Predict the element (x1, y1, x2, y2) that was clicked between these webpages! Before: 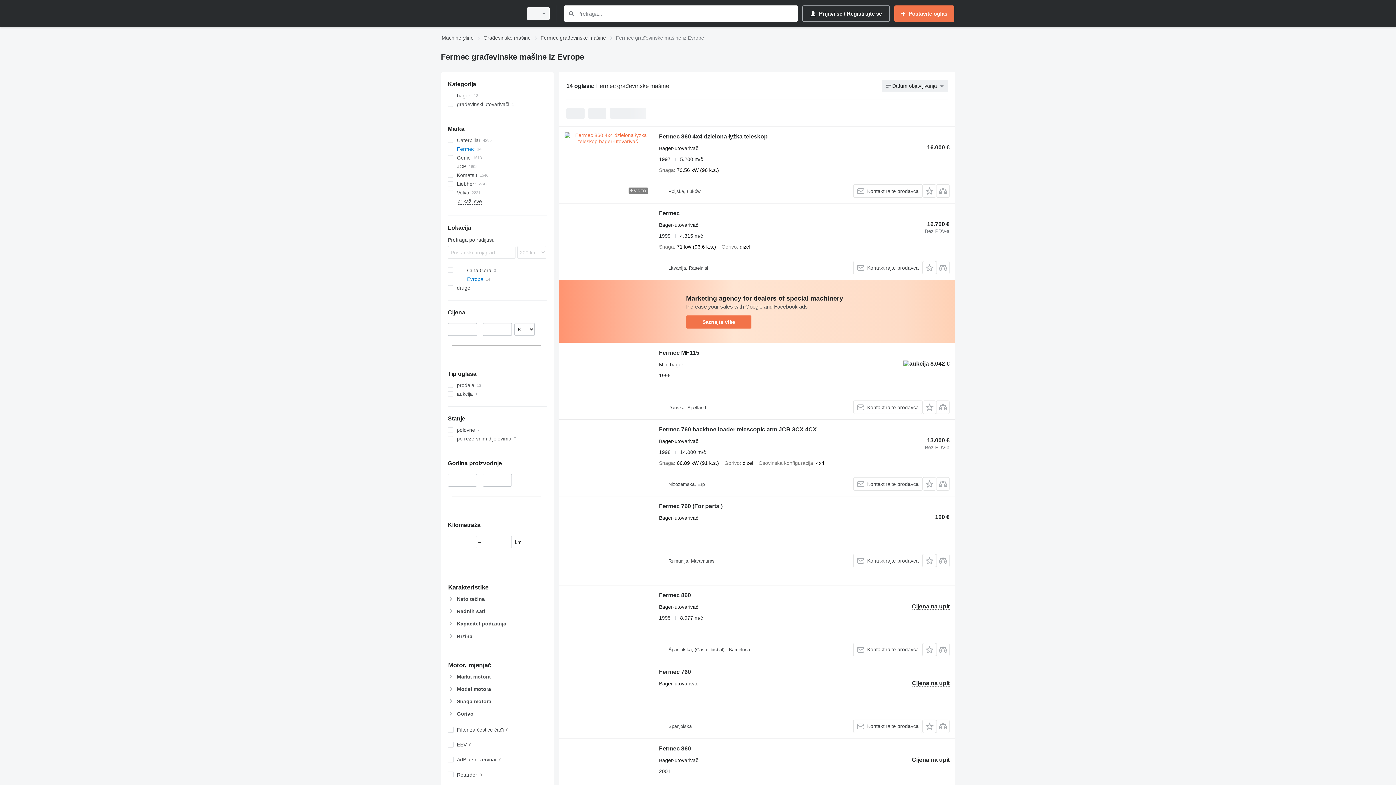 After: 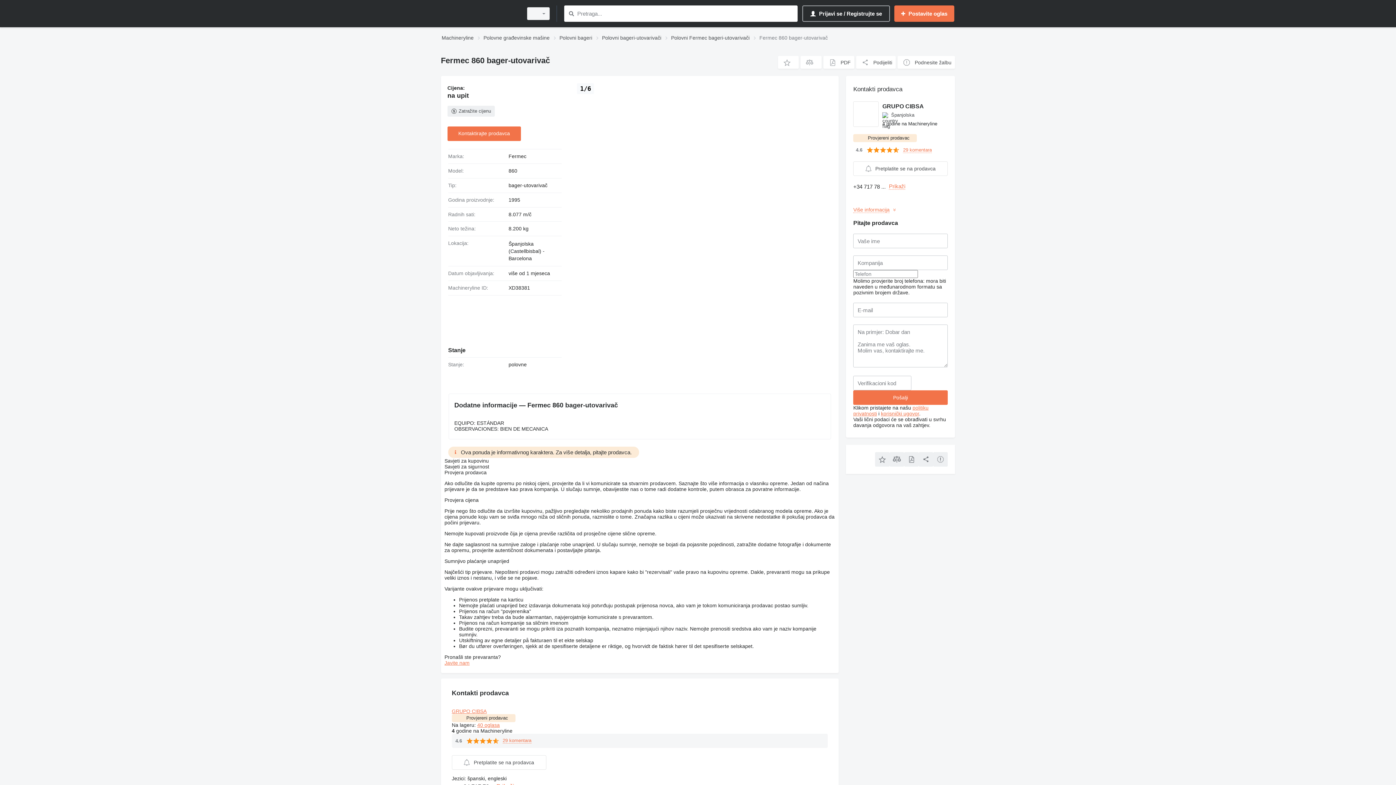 Action: bbox: (659, 592, 691, 600) label: Fermec 860